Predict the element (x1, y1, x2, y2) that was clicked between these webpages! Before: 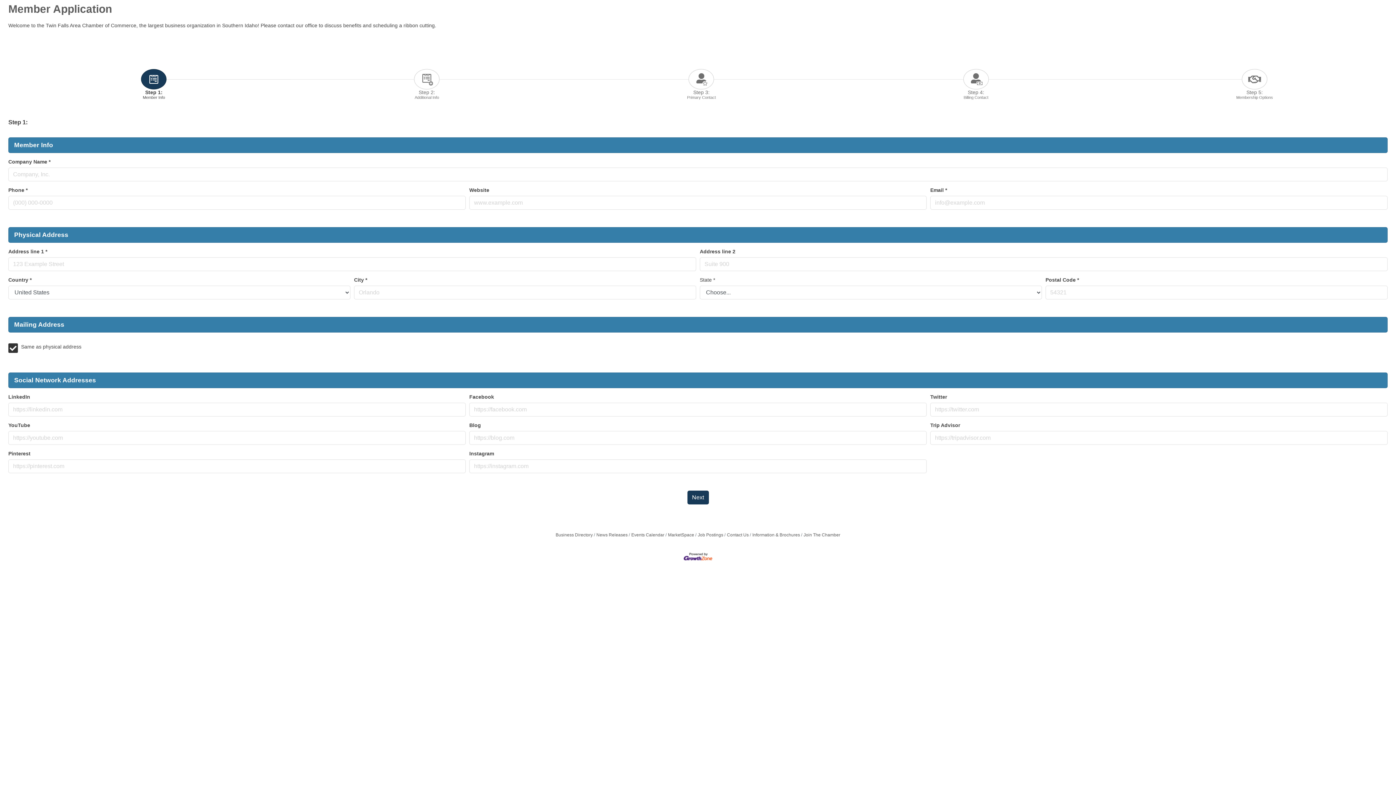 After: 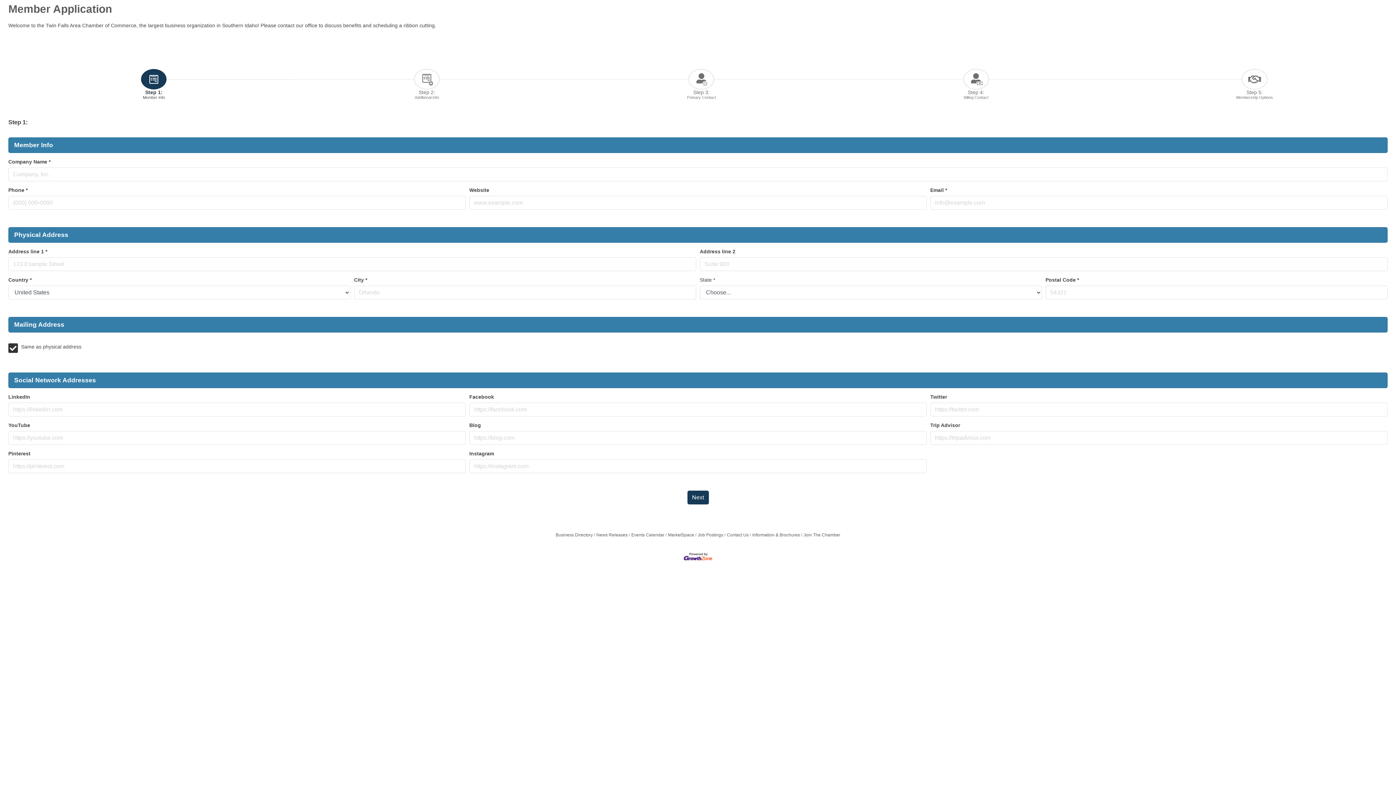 Action: label: Join The Chamber bbox: (801, 532, 840, 537)